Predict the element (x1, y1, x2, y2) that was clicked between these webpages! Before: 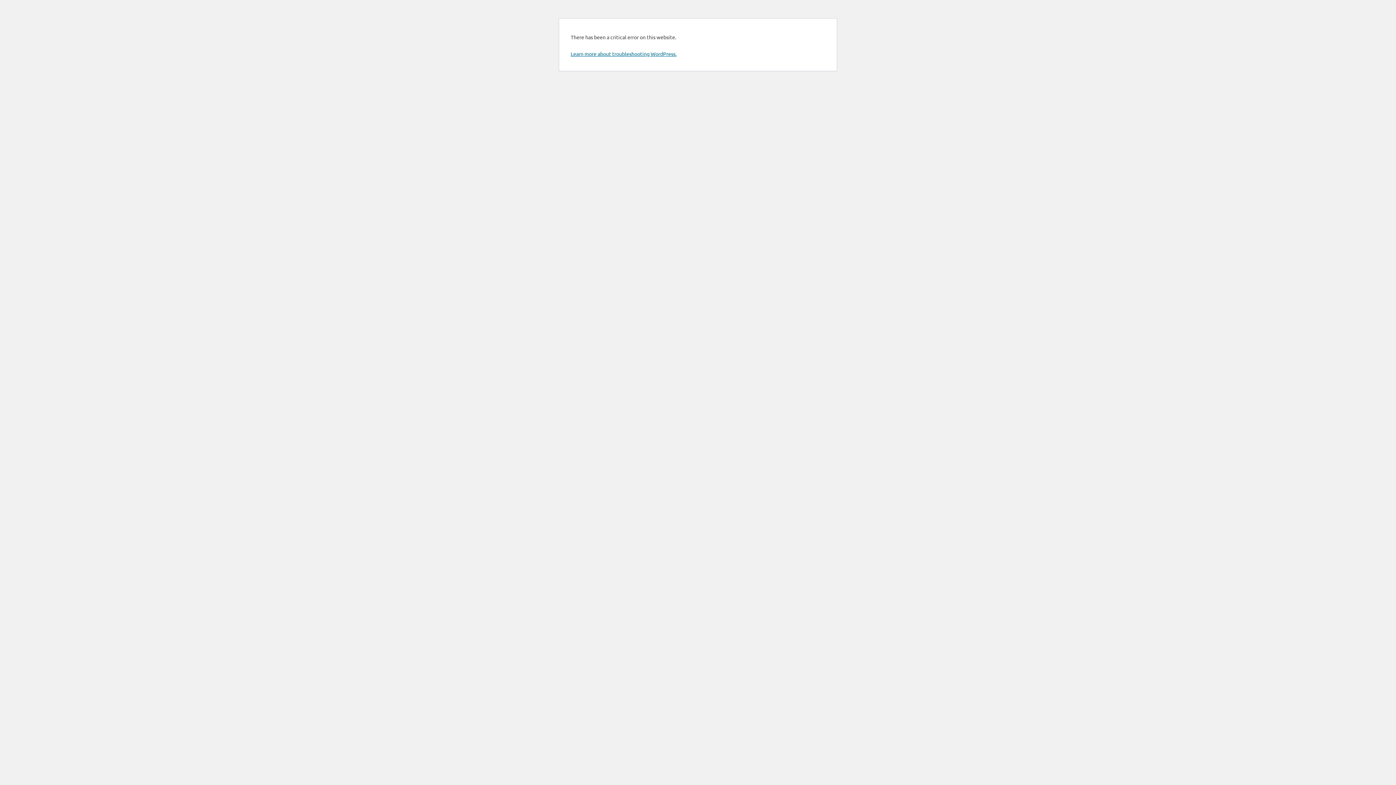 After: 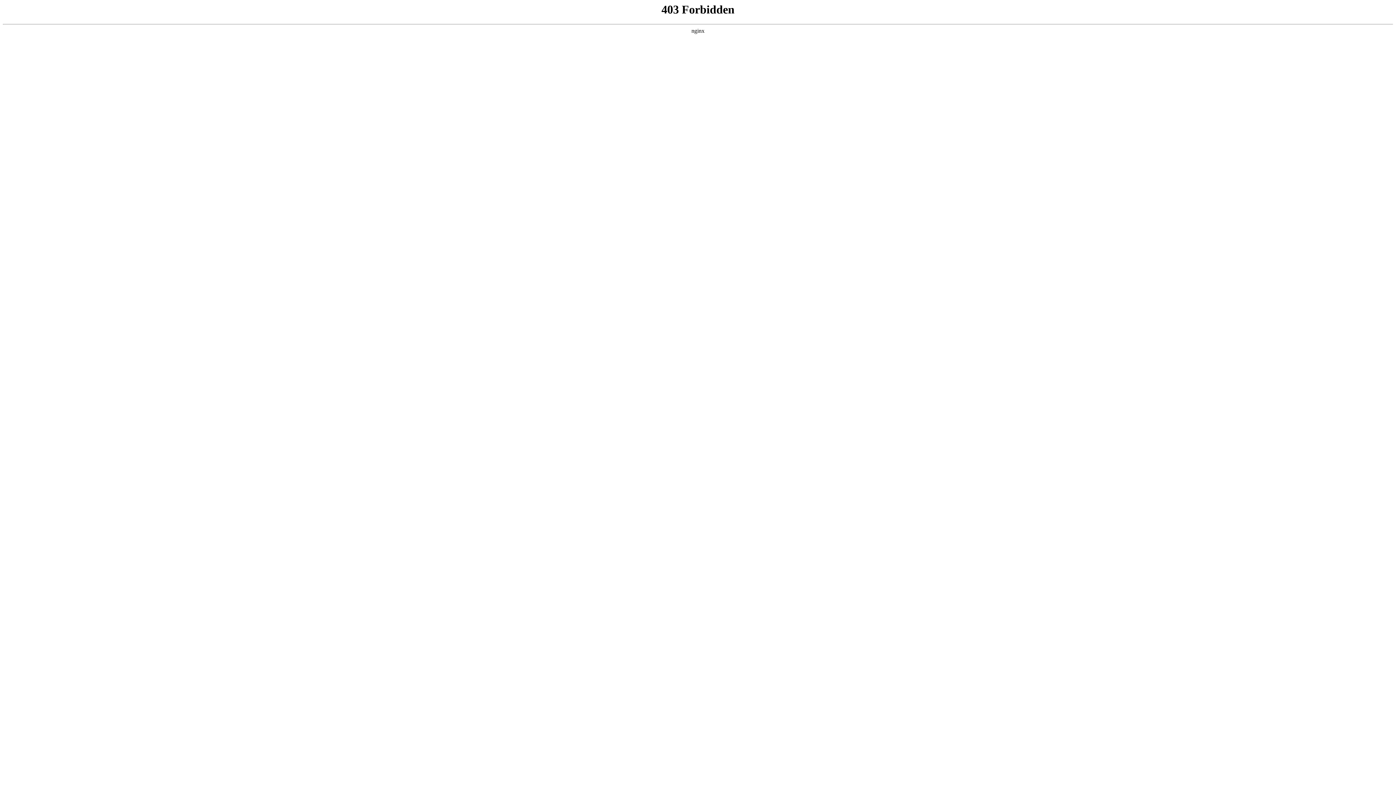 Action: bbox: (570, 50, 676, 57) label: Learn more about troubleshooting WordPress.